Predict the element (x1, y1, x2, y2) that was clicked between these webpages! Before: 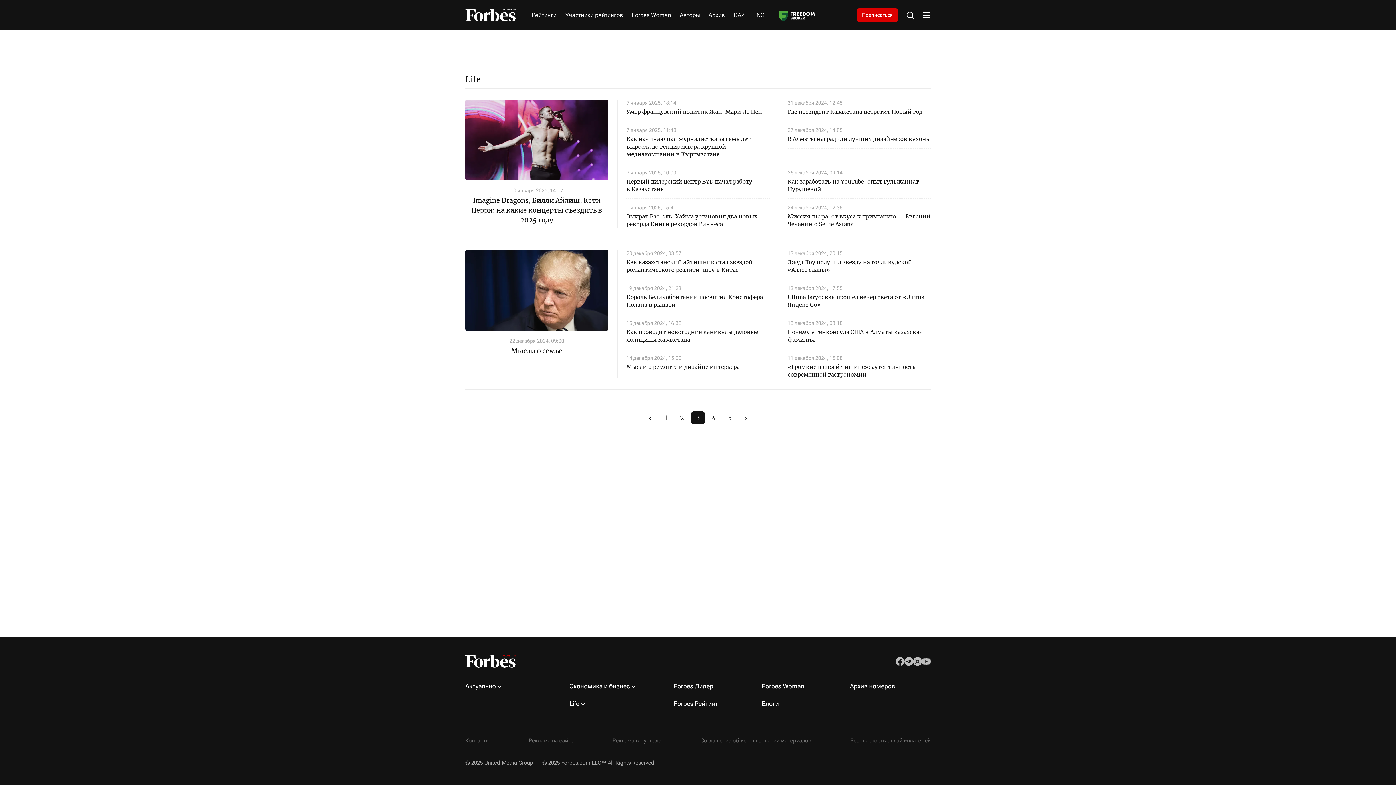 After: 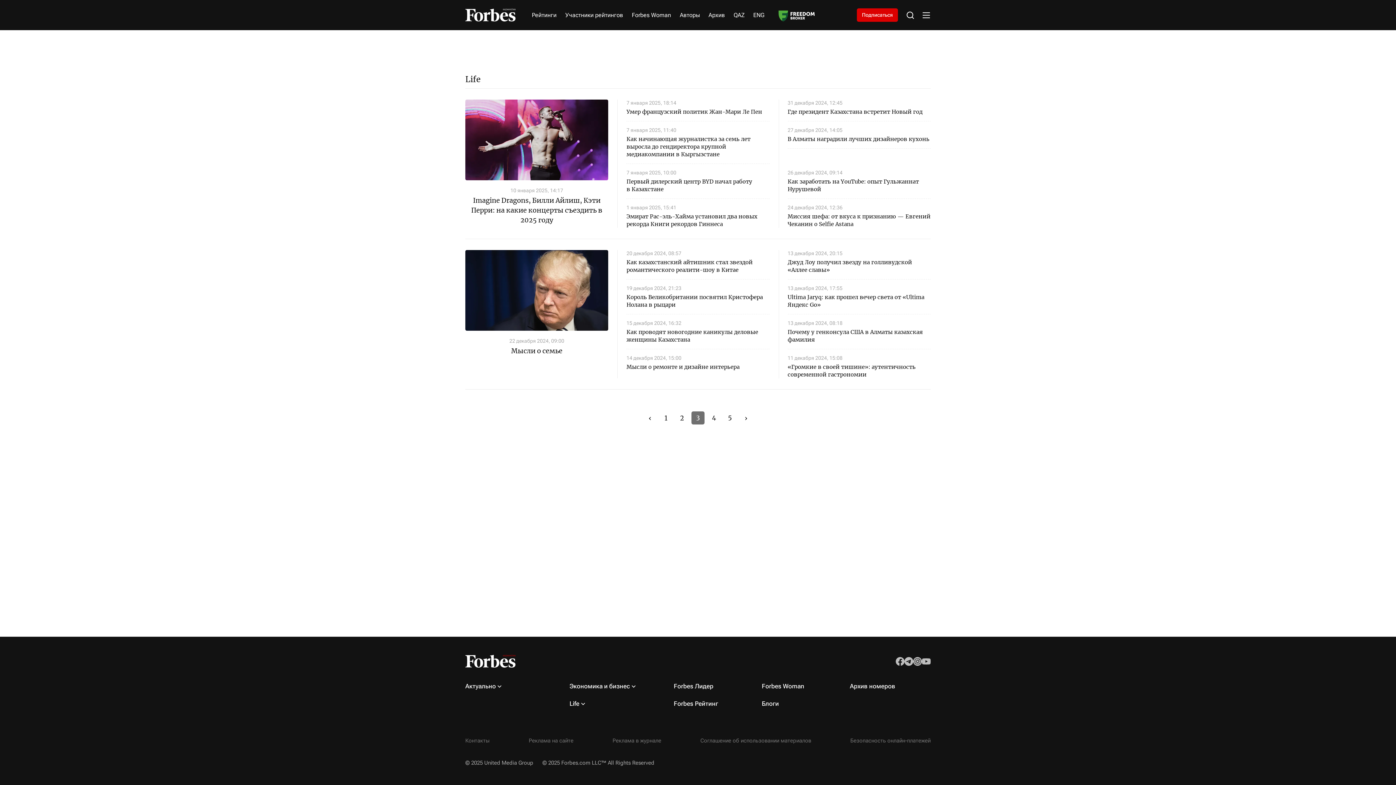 Action: label: 3 bbox: (691, 411, 704, 424)